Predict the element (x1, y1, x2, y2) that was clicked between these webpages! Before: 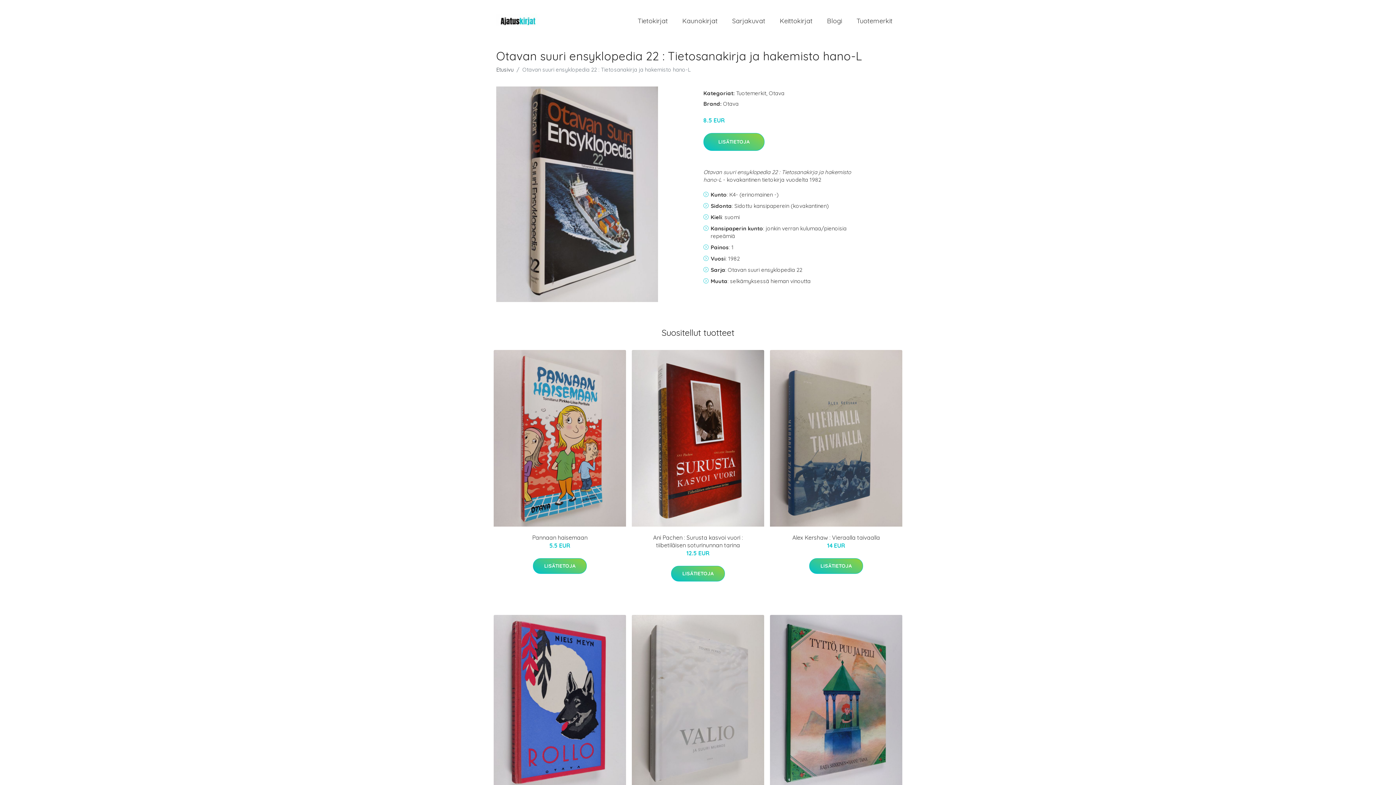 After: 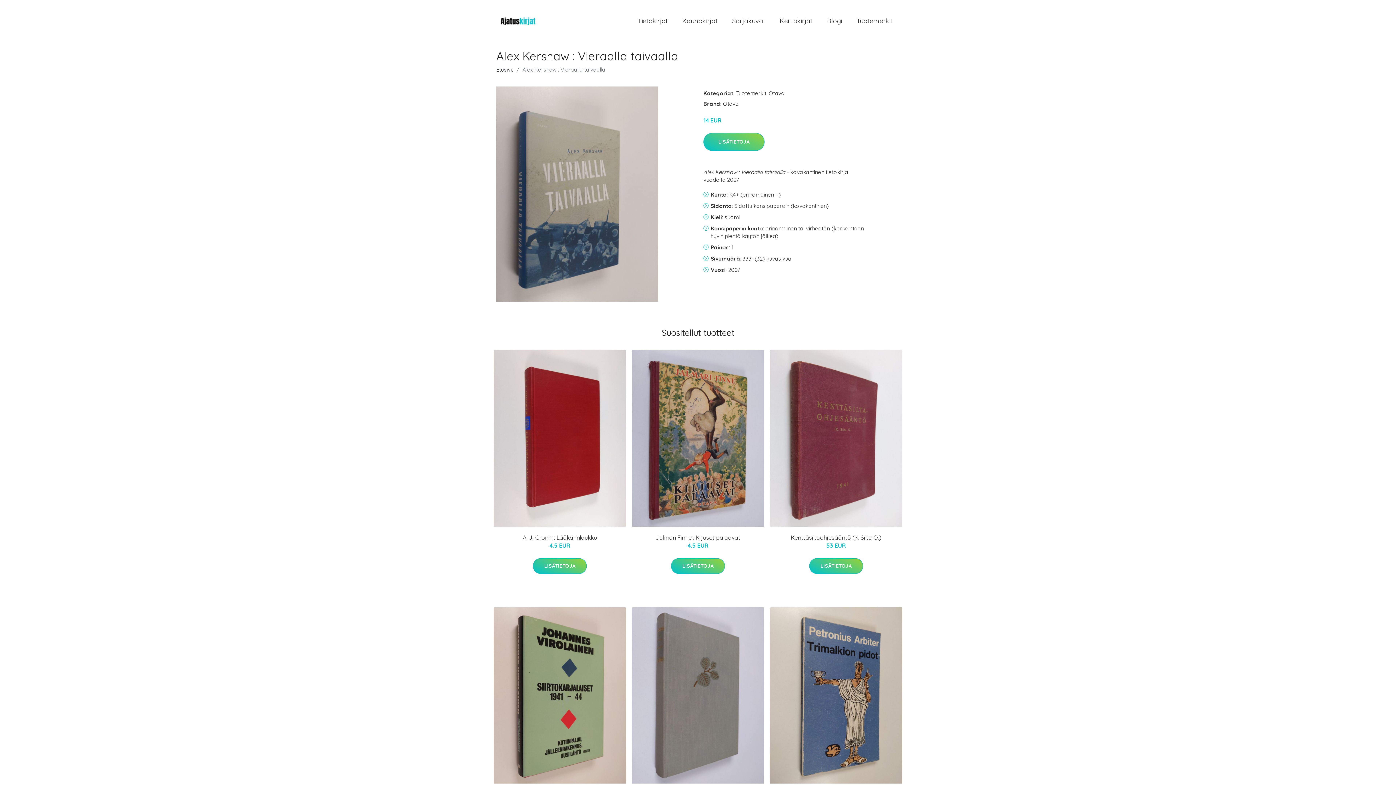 Action: bbox: (770, 350, 902, 526)